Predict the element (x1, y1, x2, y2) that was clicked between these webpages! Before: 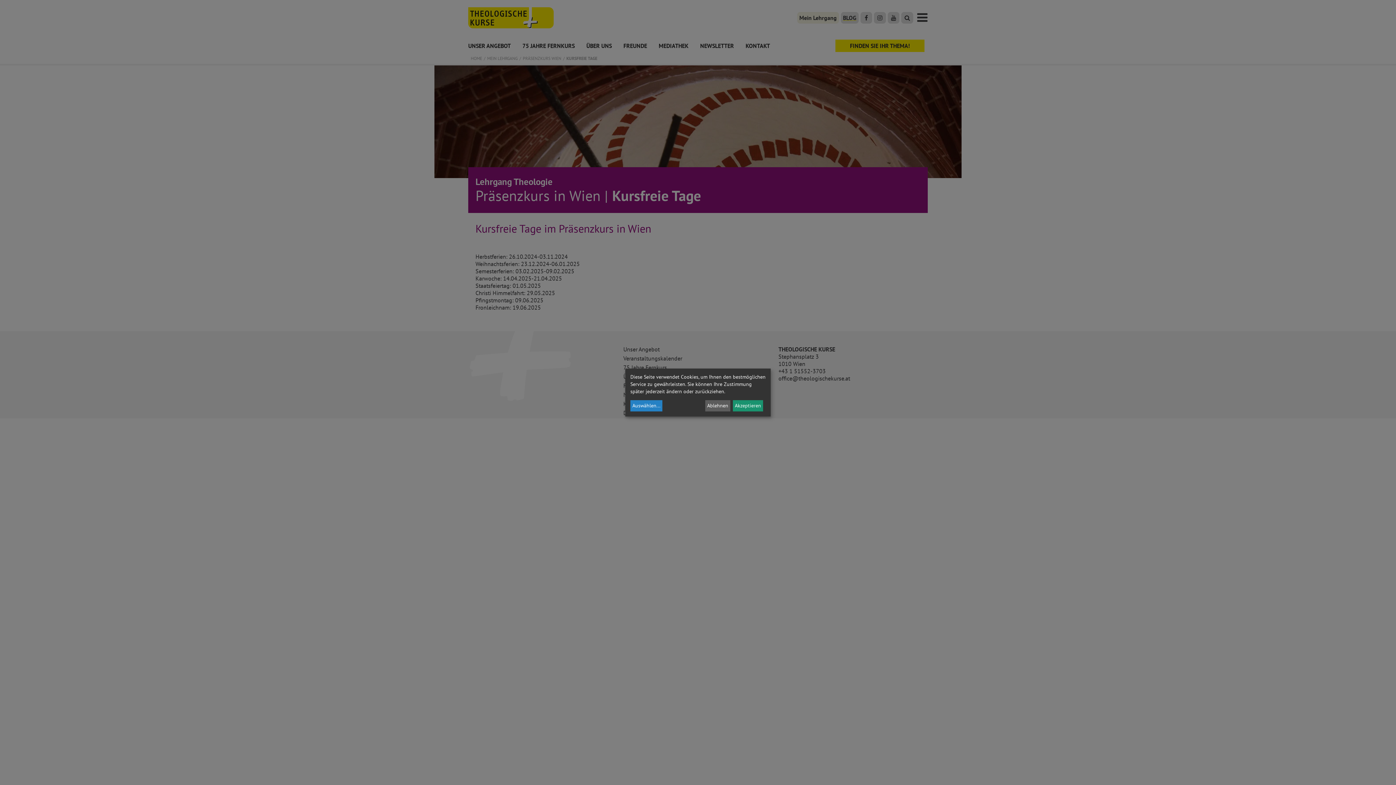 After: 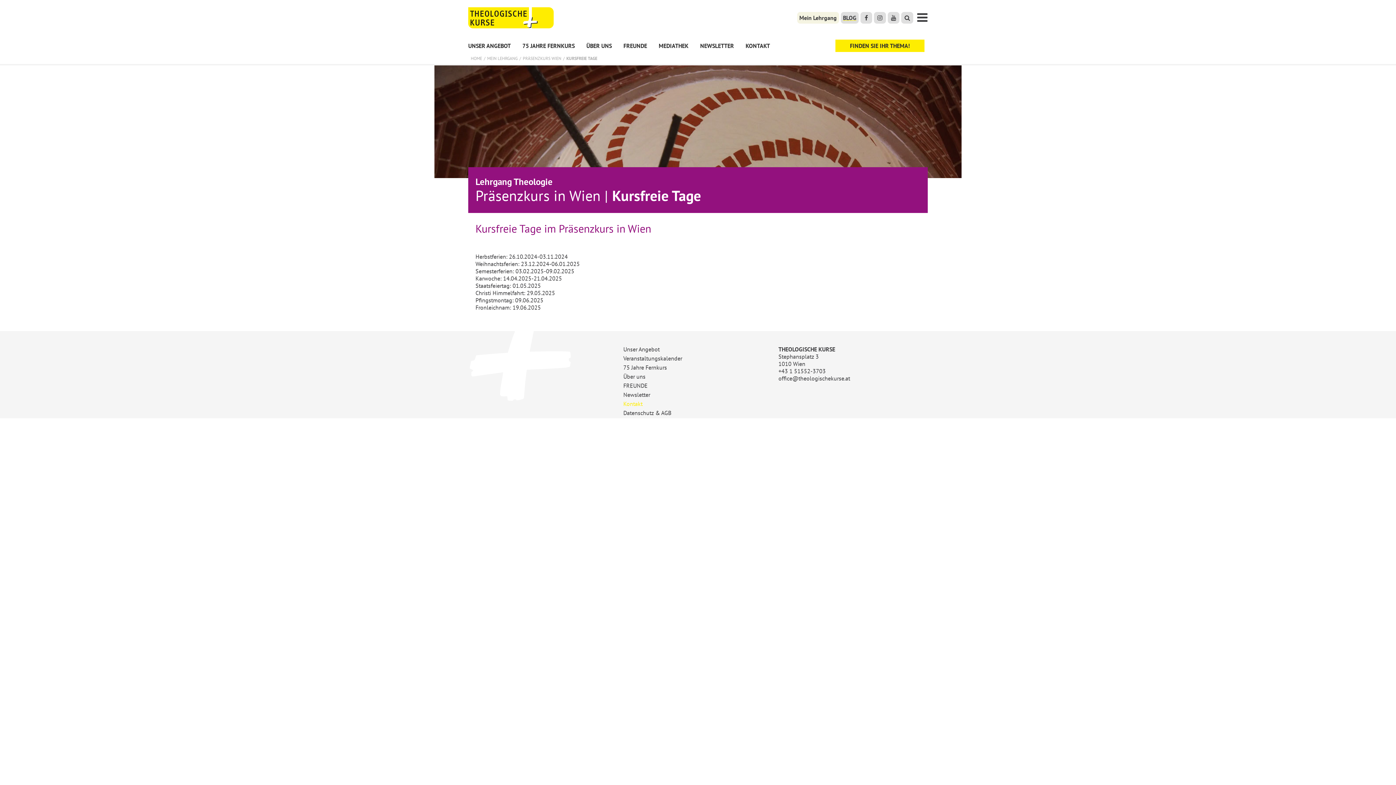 Action: label: Akzeptieren bbox: (733, 400, 763, 411)